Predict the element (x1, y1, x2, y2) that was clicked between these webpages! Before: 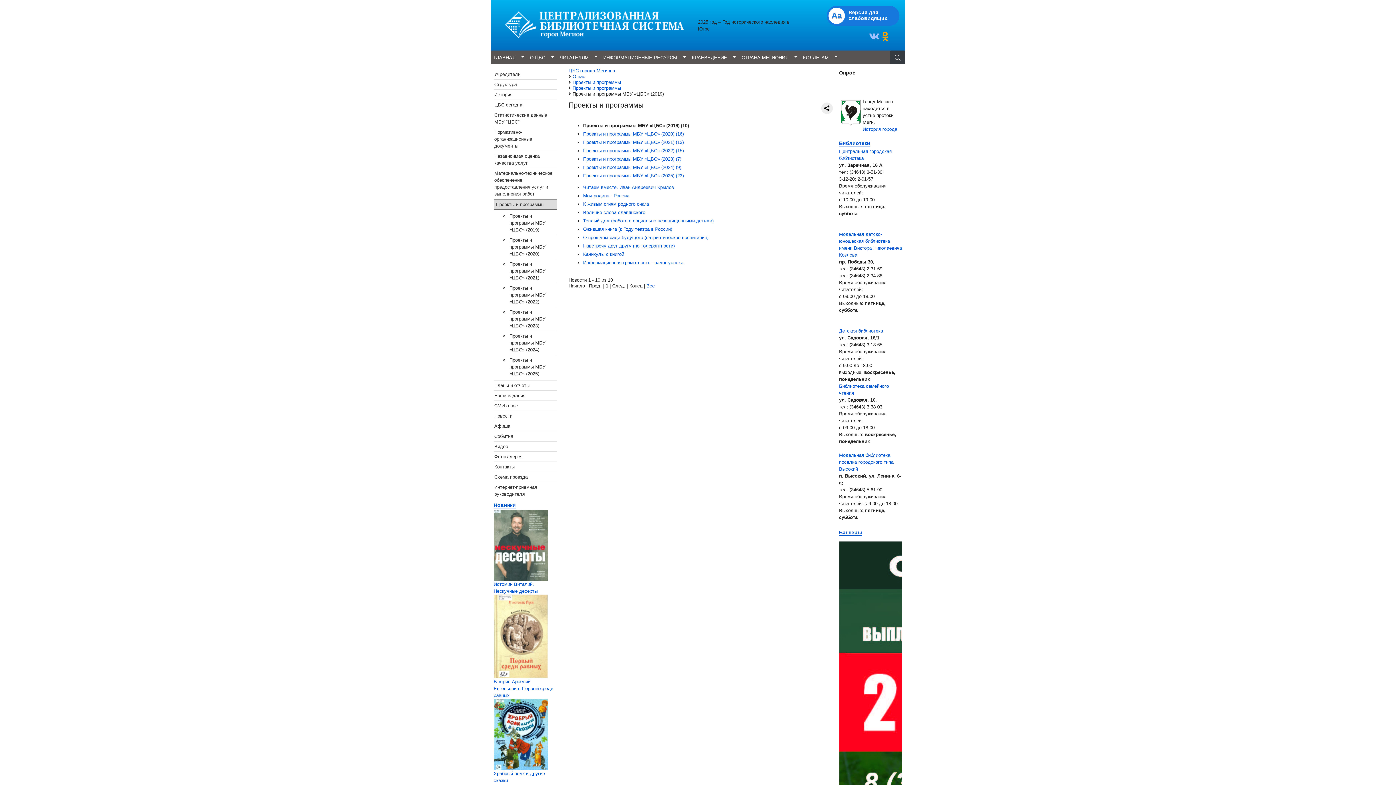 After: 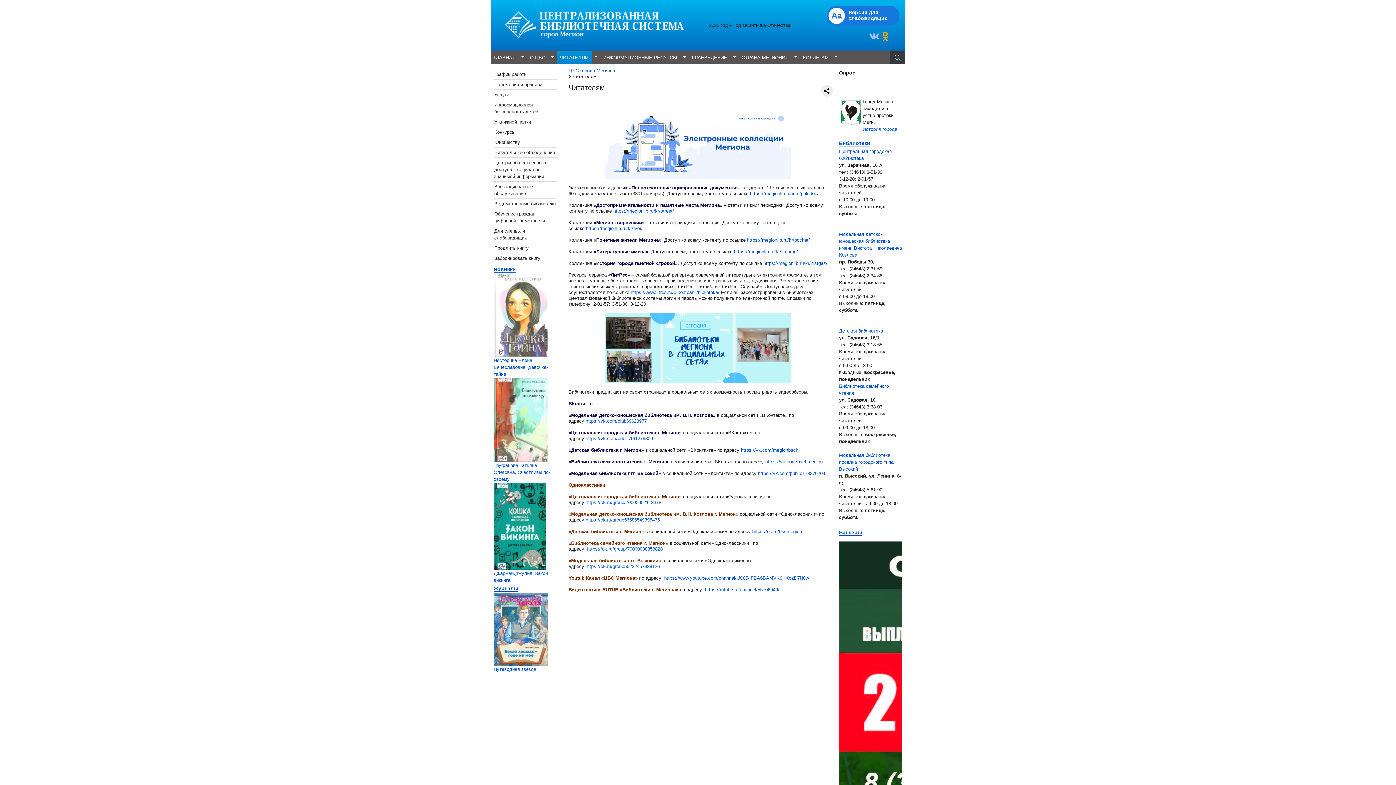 Action: label: ЧИТАТЕЛЯМ bbox: (556, 51, 591, 63)